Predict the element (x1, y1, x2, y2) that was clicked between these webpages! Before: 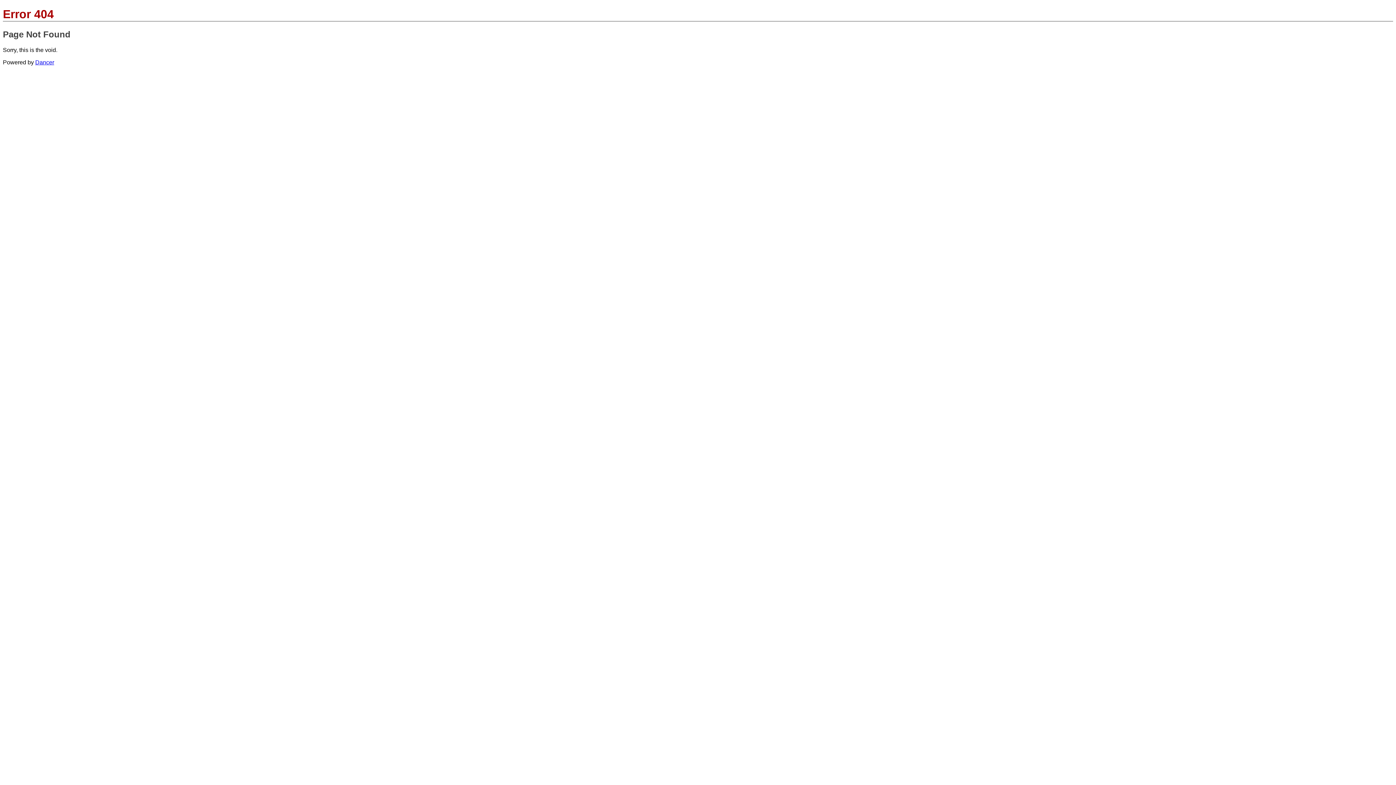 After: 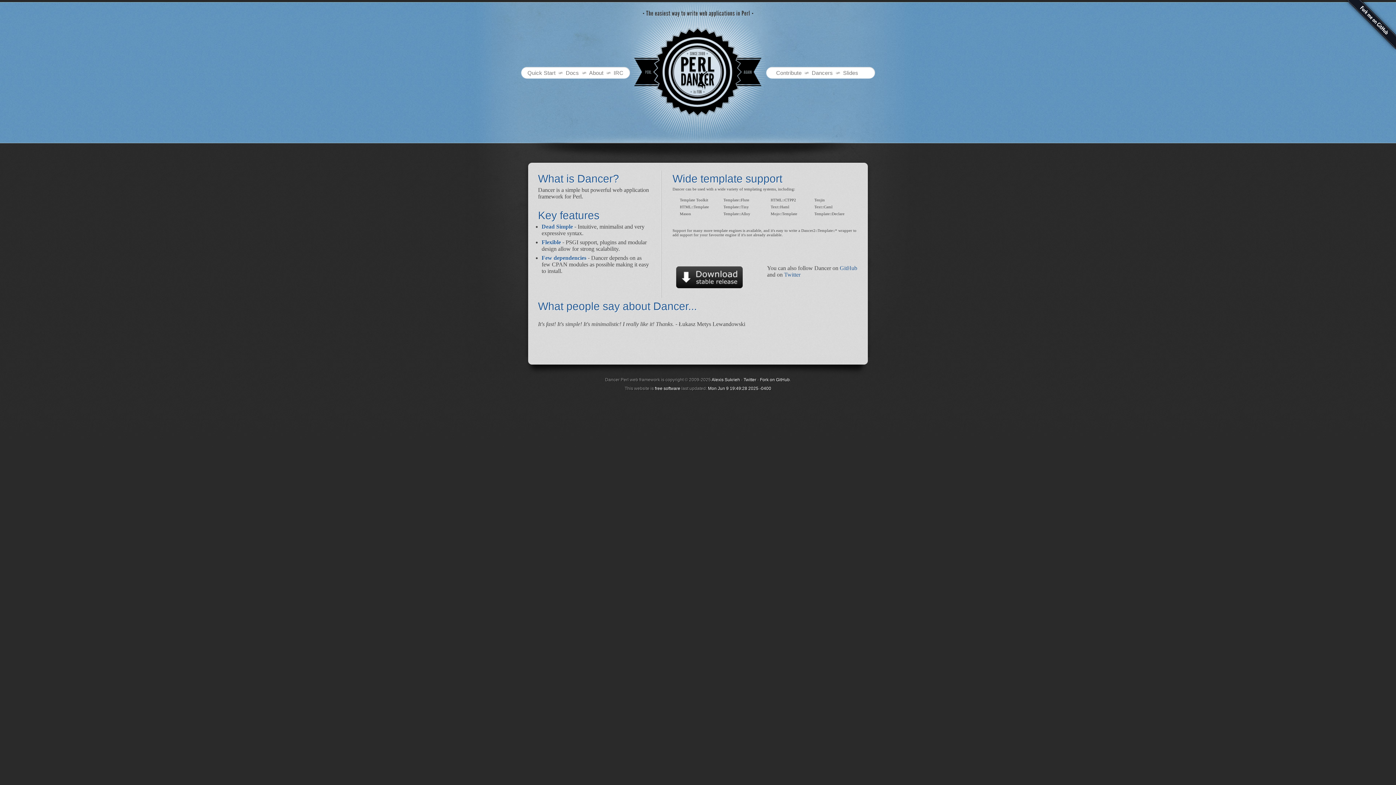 Action: label: Dancer bbox: (35, 59, 54, 65)